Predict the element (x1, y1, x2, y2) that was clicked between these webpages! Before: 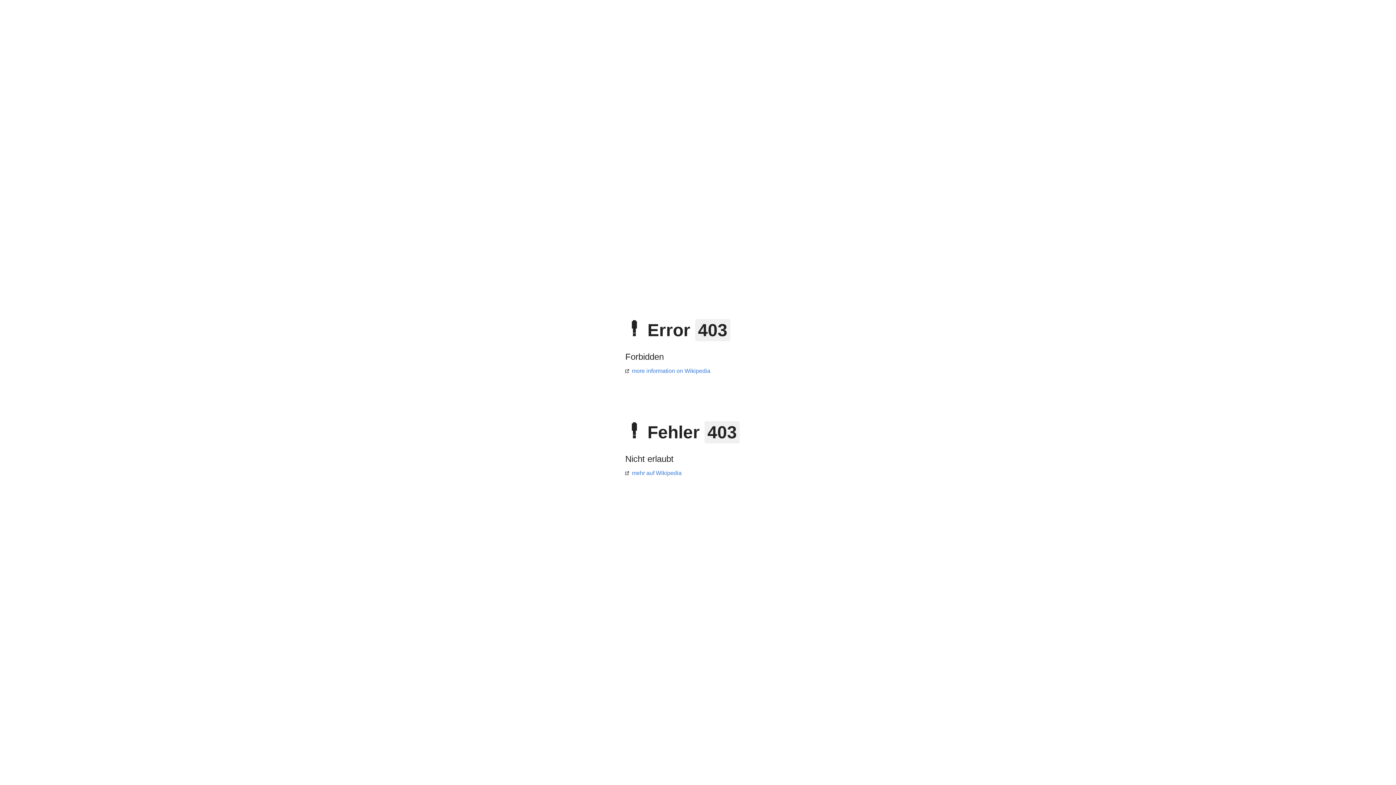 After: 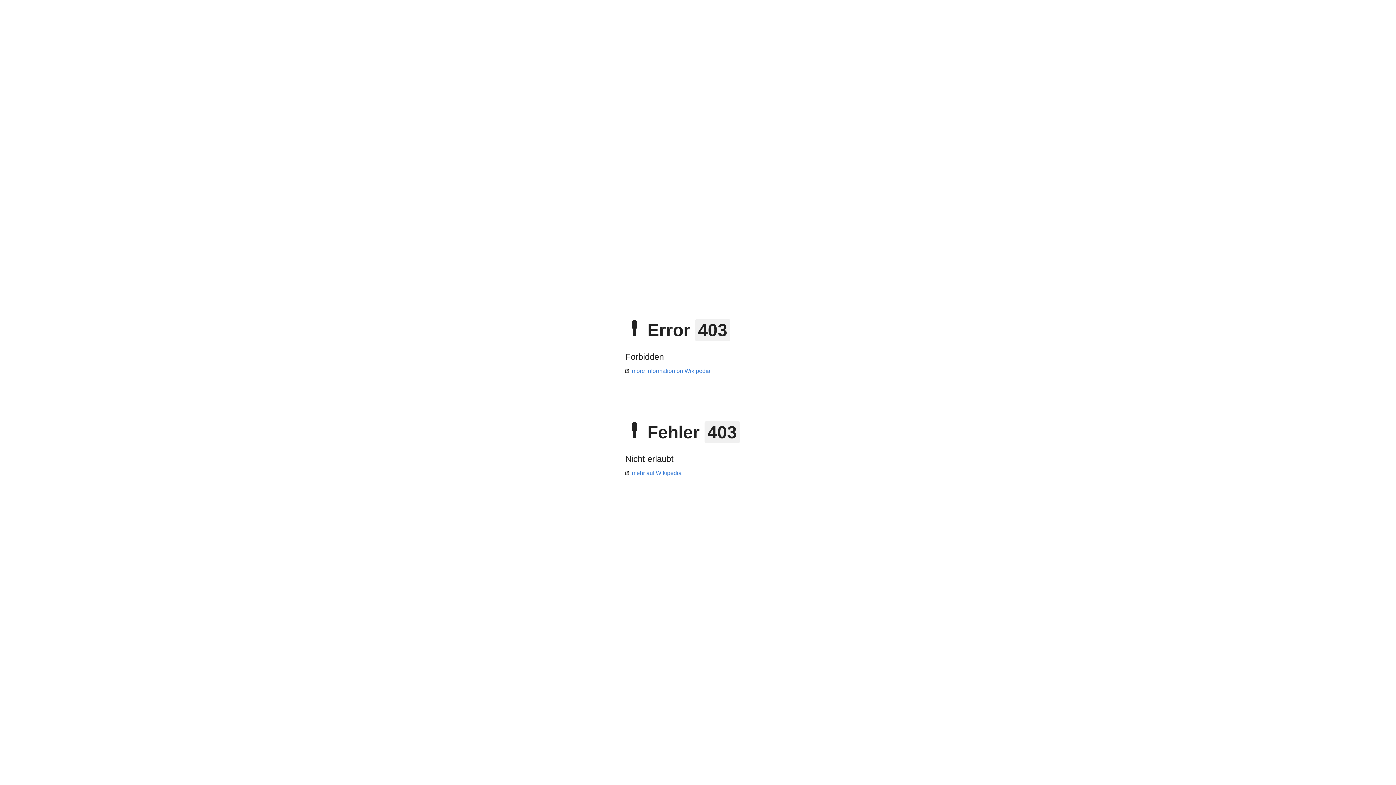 Action: label: mehr auf Wikipedia bbox: (625, 470, 681, 476)